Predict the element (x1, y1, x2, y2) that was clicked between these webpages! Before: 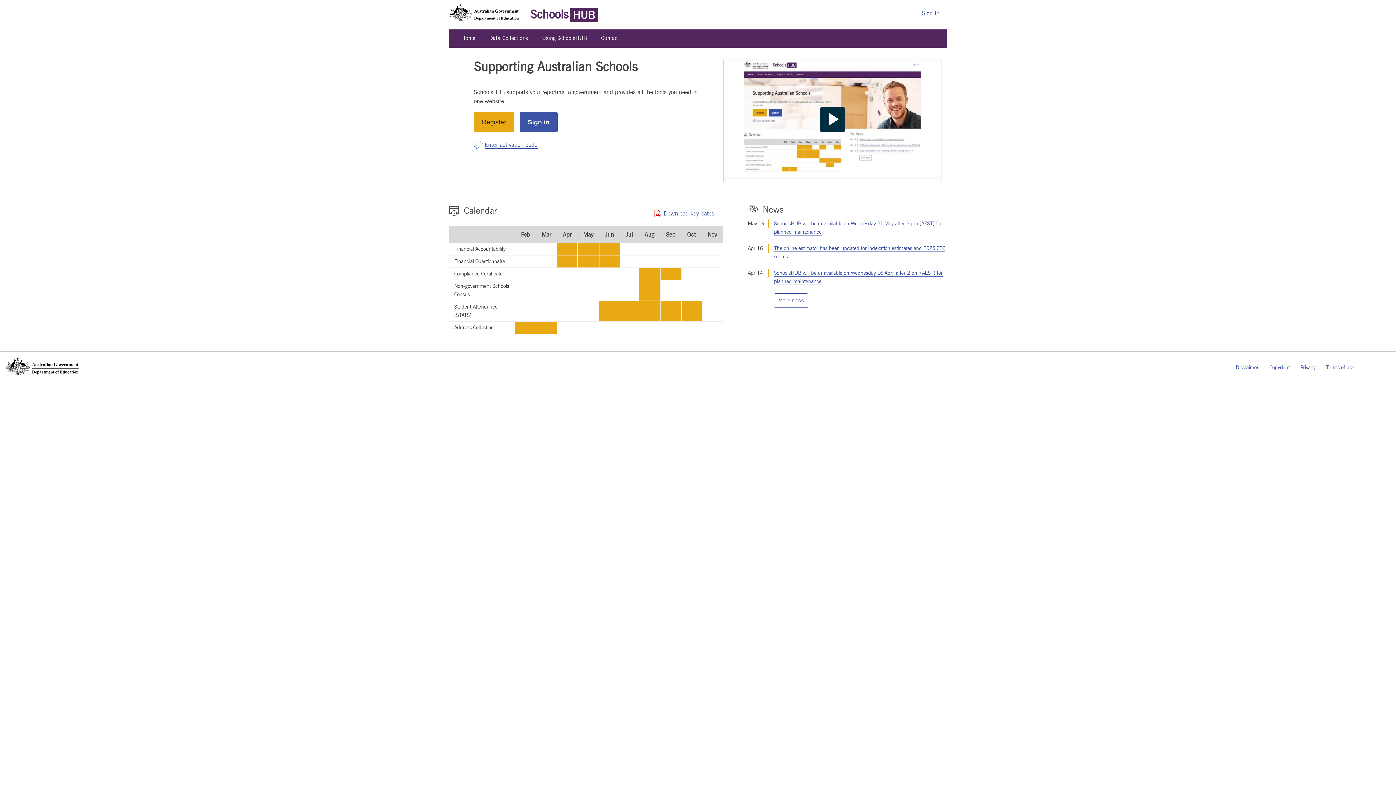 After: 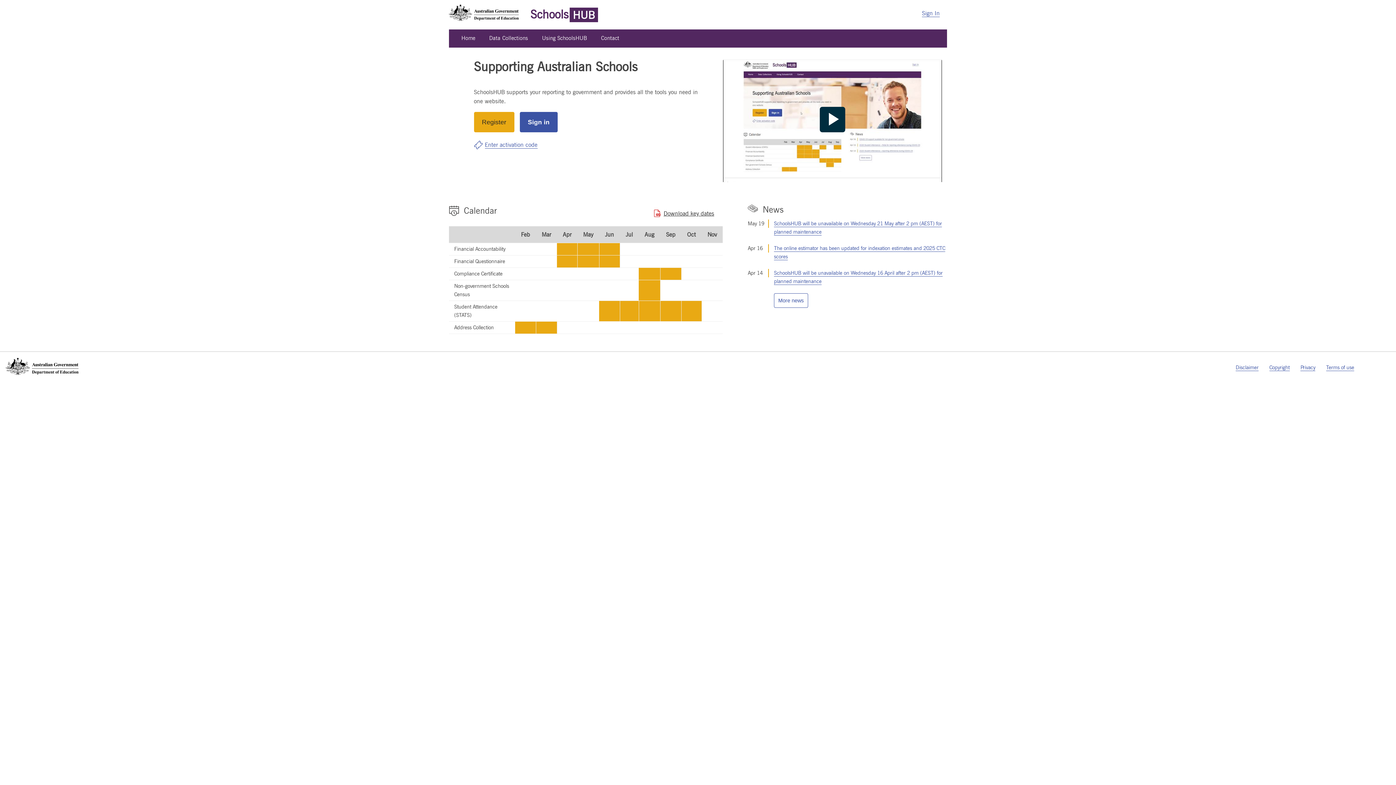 Action: bbox: (663, 210, 714, 217) label: Download key dates